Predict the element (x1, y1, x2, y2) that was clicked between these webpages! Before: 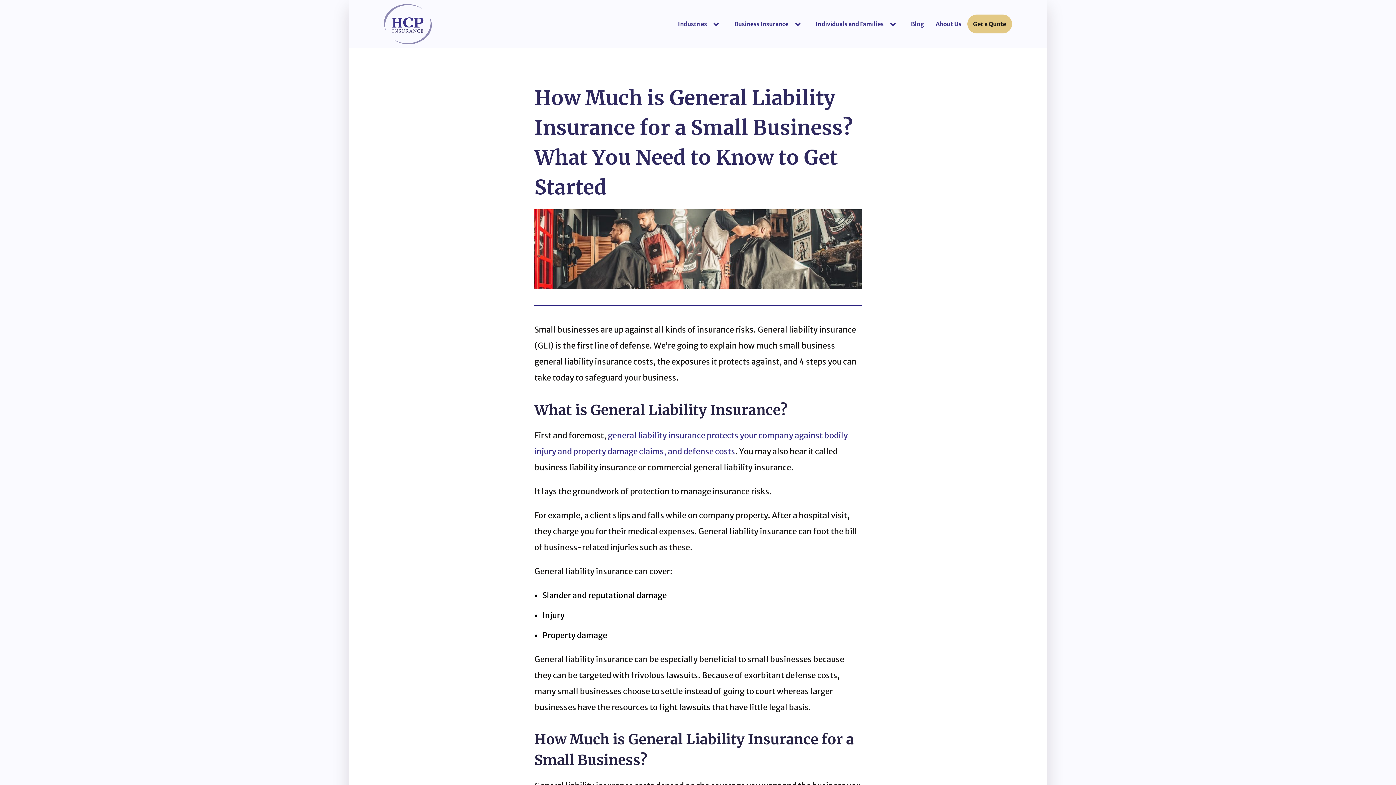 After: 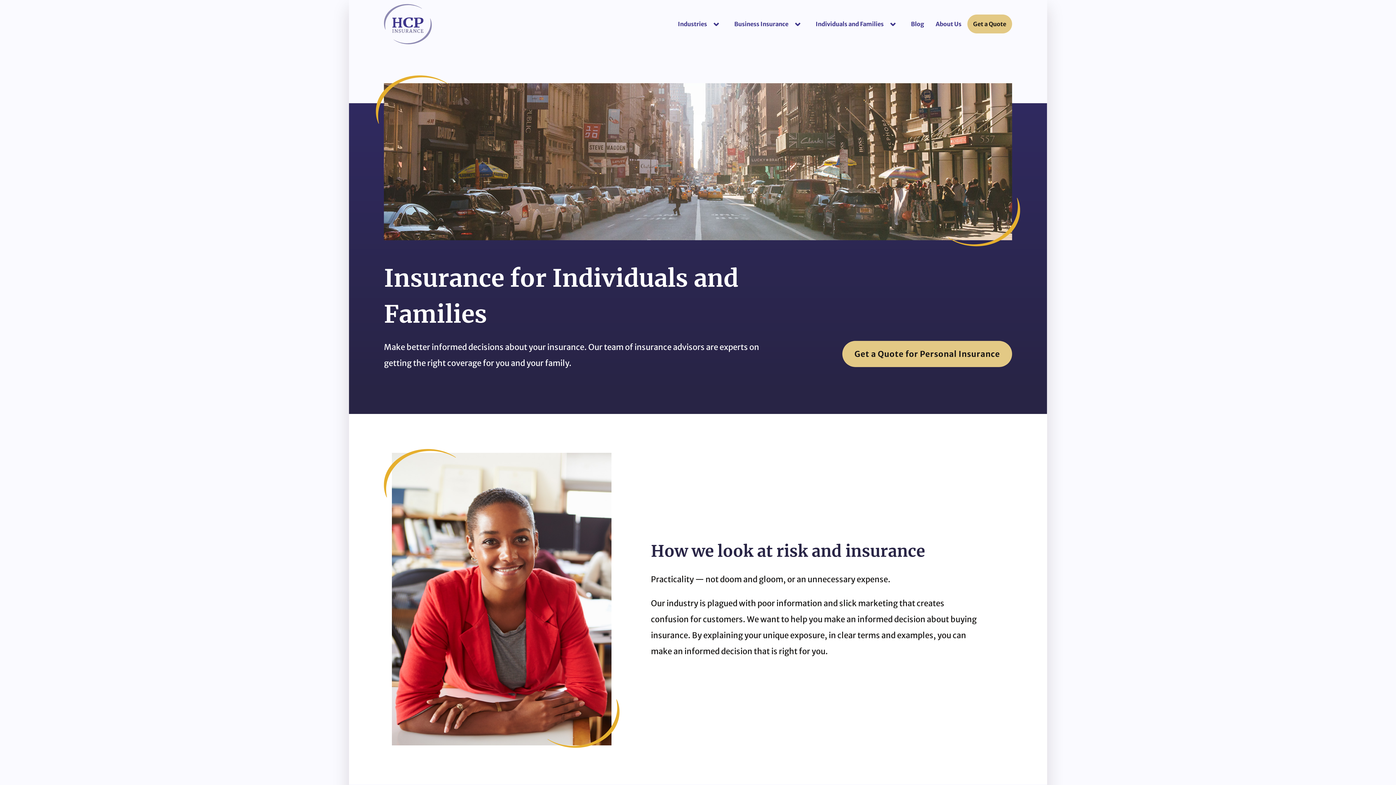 Action: label: Individuals and Families bbox: (810, 14, 885, 33)